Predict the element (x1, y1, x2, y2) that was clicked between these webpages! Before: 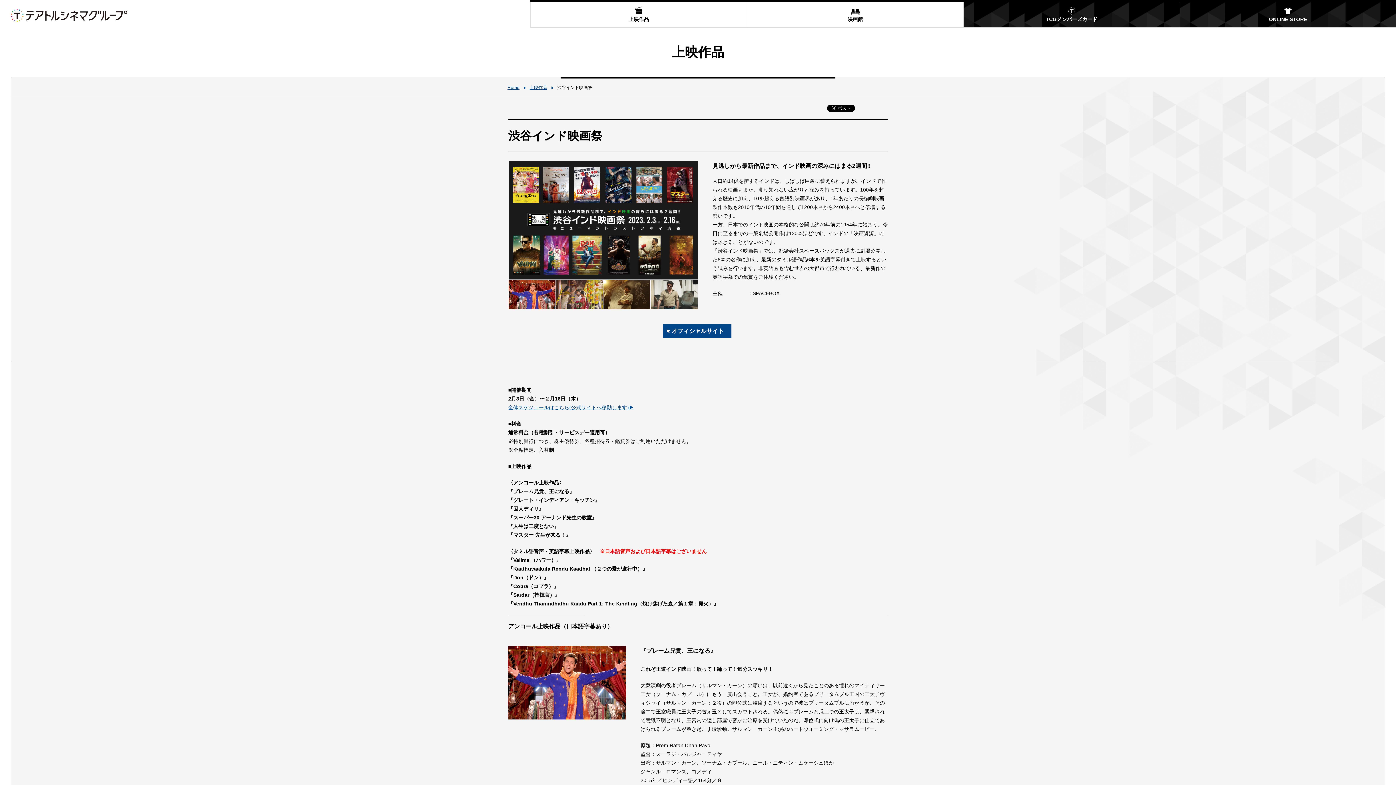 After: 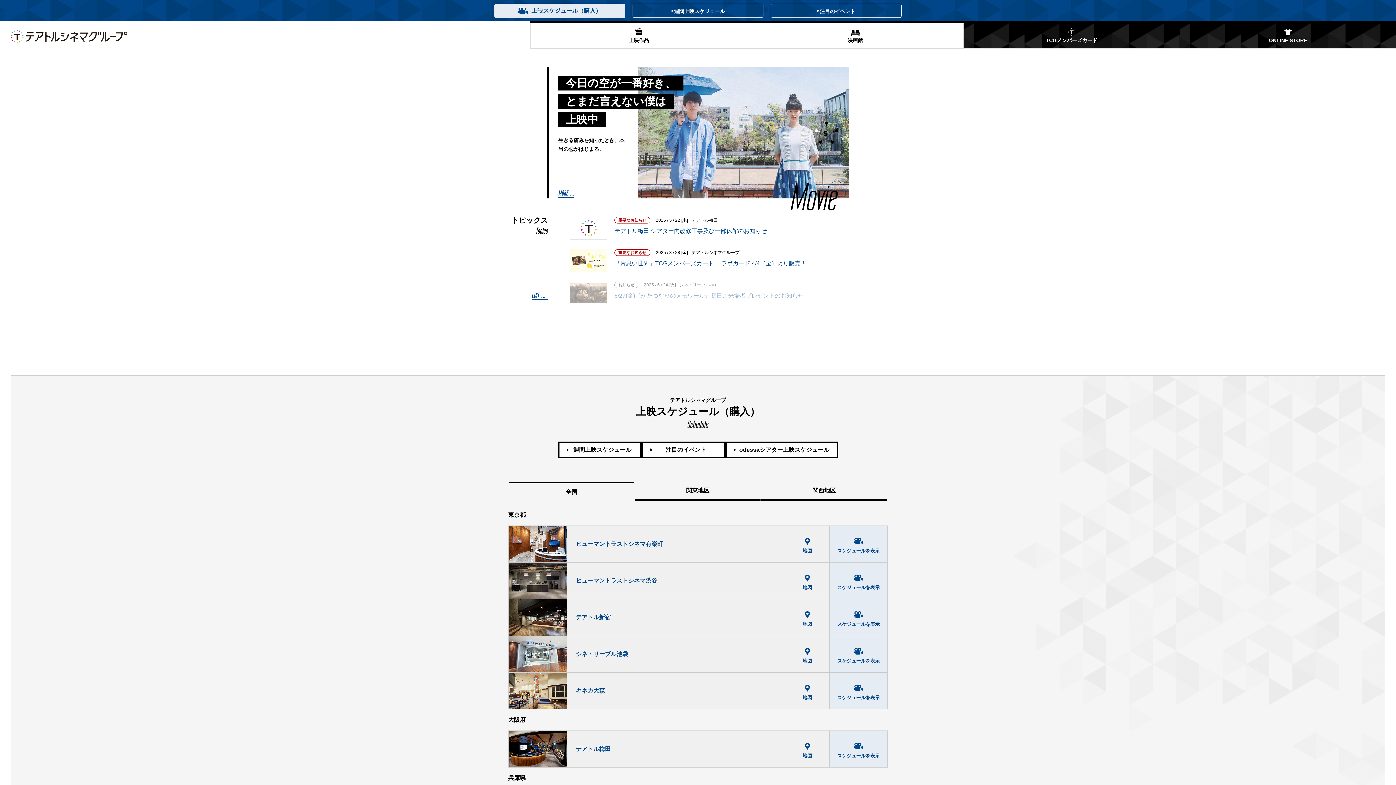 Action: bbox: (507, 85, 519, 90) label: Home